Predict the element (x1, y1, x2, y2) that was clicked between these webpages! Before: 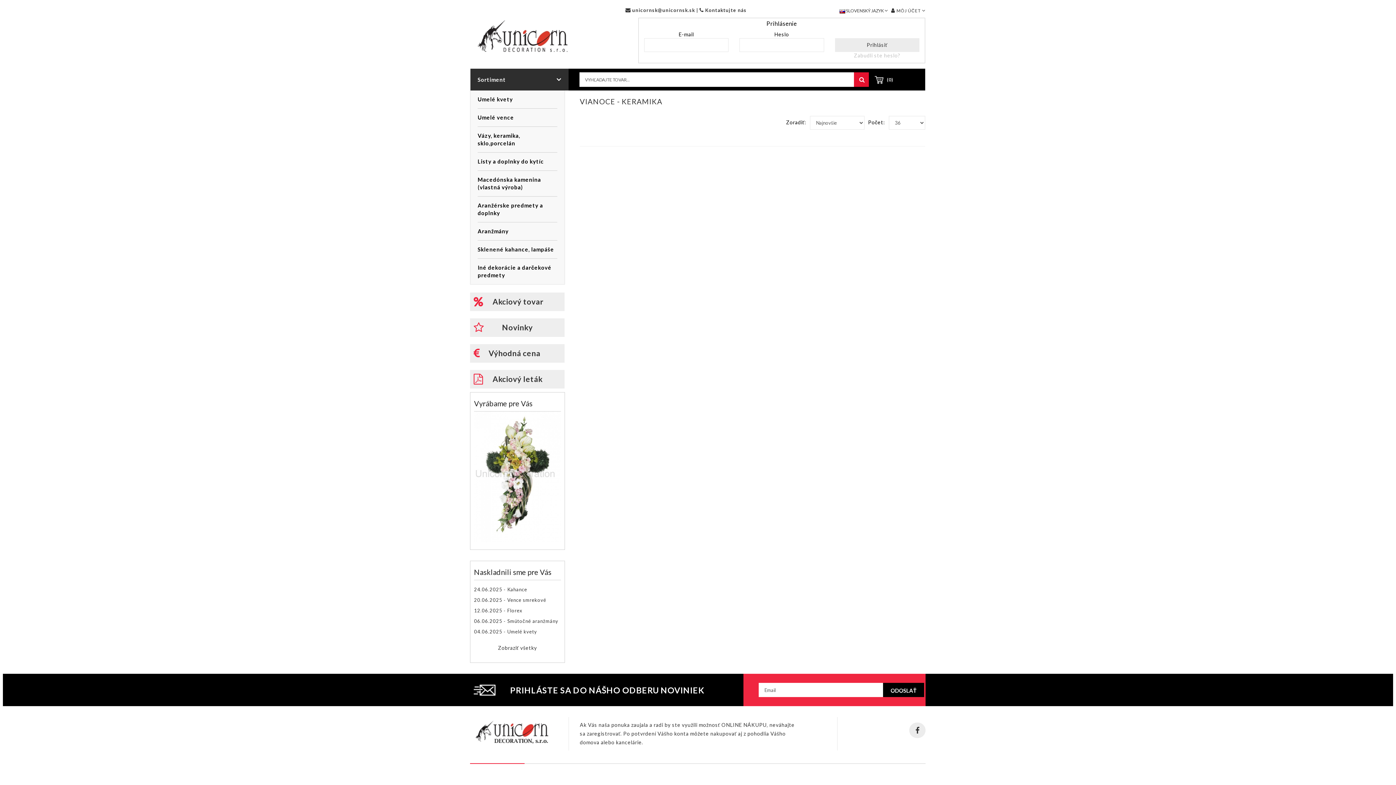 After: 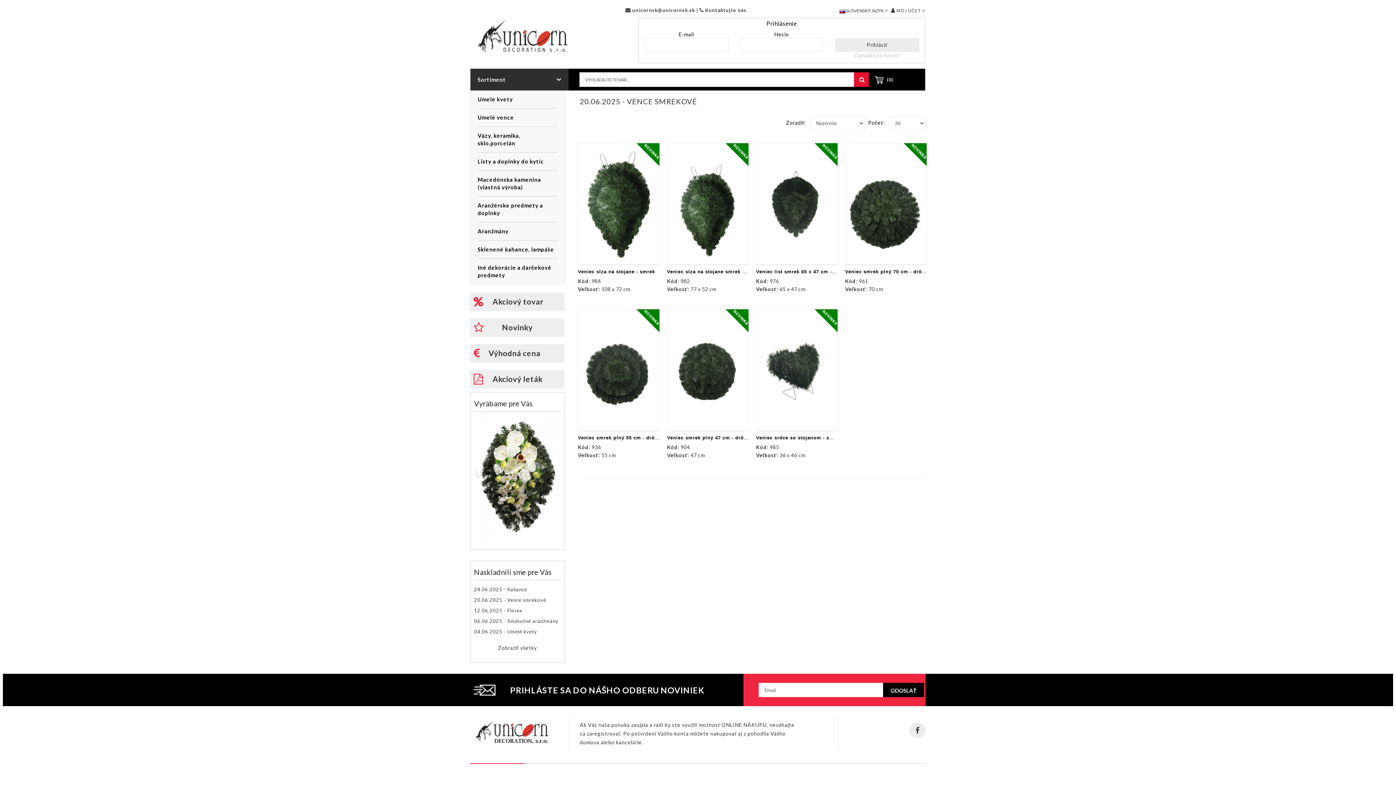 Action: bbox: (474, 594, 561, 605) label: 20.06.2025 - Vence smrekové